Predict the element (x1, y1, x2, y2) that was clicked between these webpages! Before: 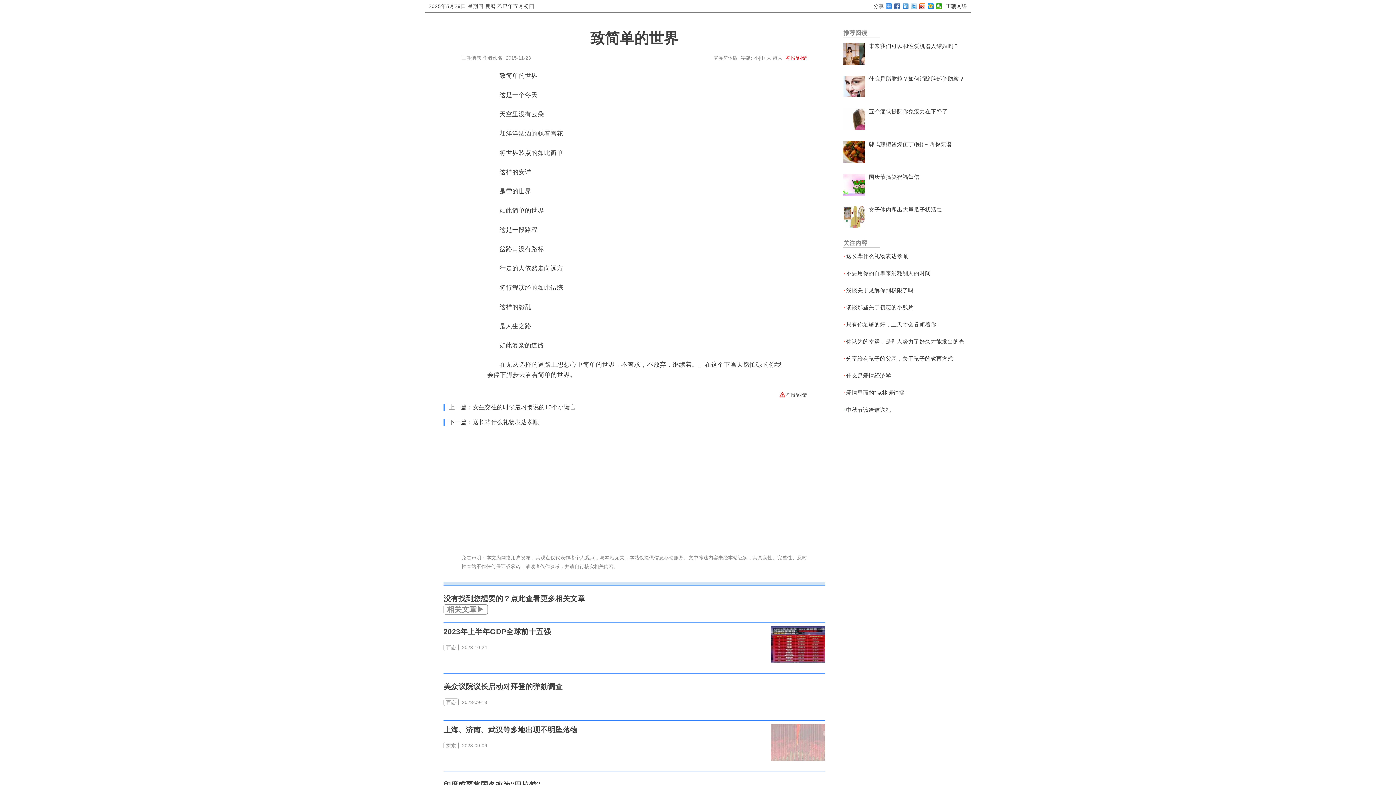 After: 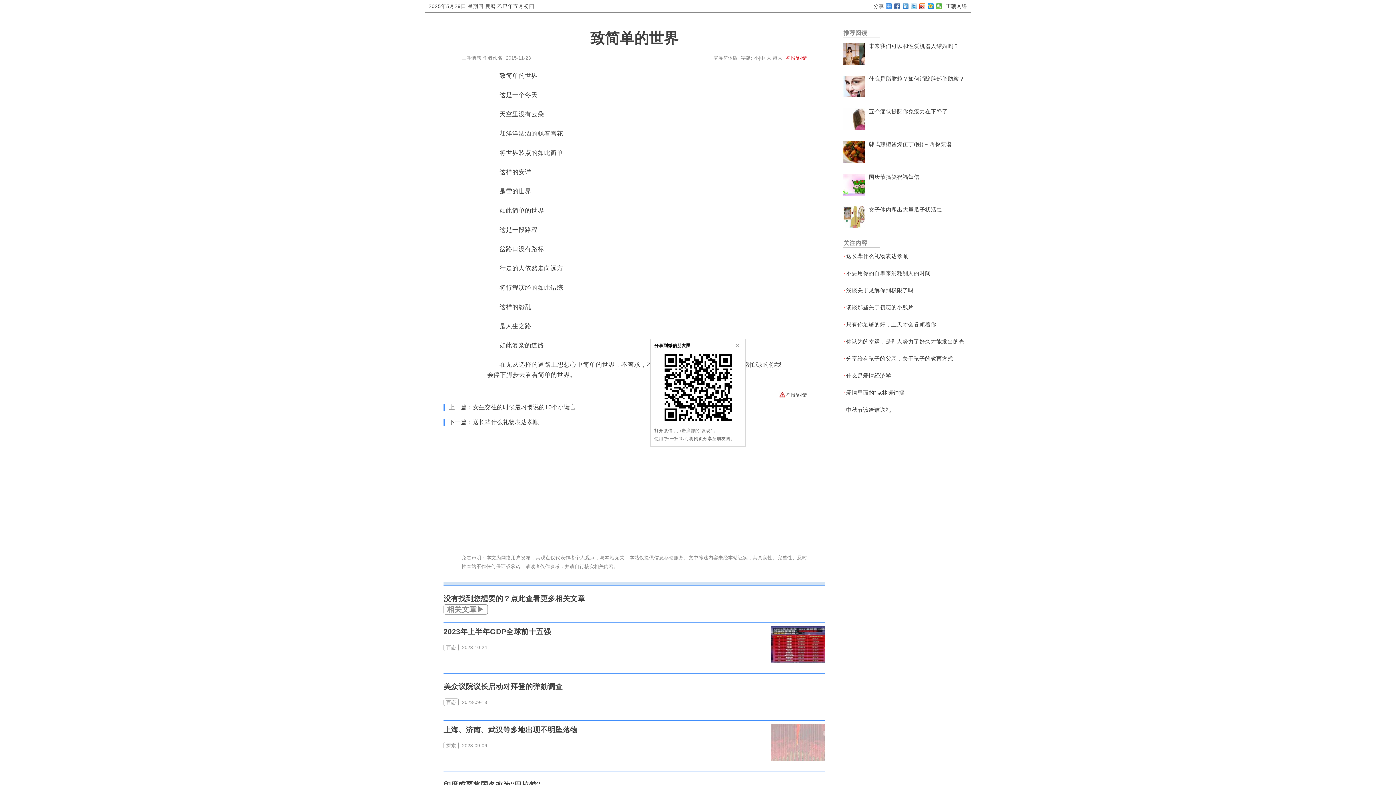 Action: bbox: (936, 3, 942, 9)